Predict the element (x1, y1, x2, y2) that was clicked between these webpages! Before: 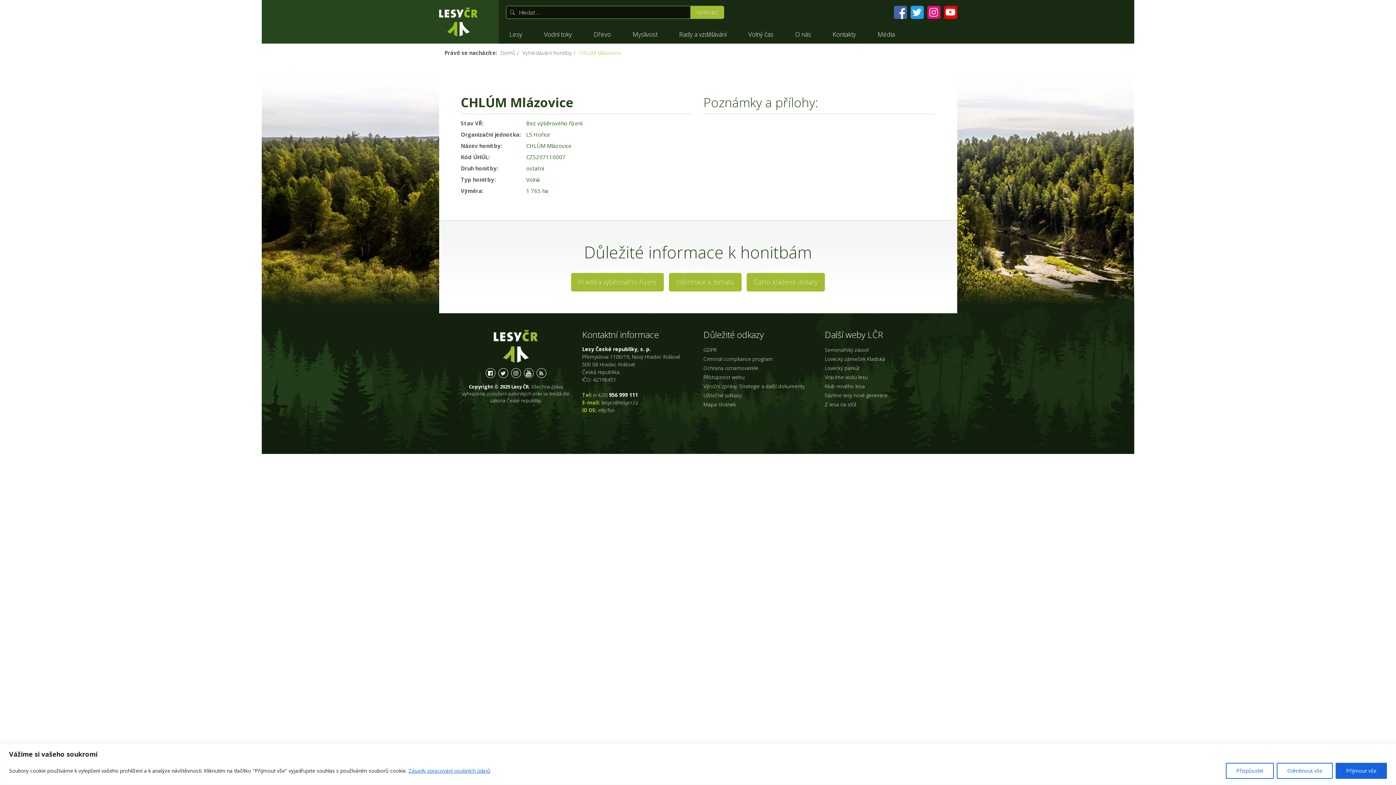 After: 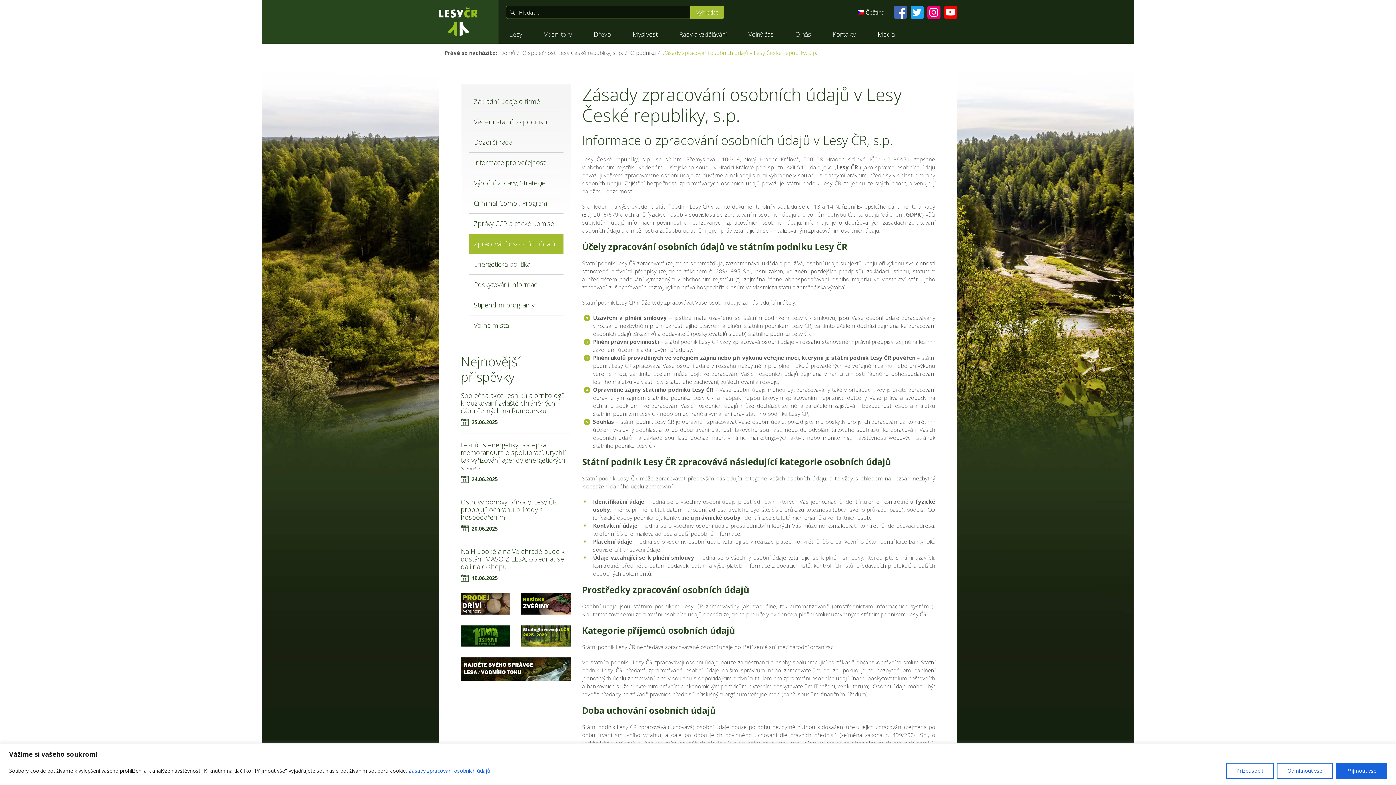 Action: bbox: (703, 346, 716, 353) label: GDPR